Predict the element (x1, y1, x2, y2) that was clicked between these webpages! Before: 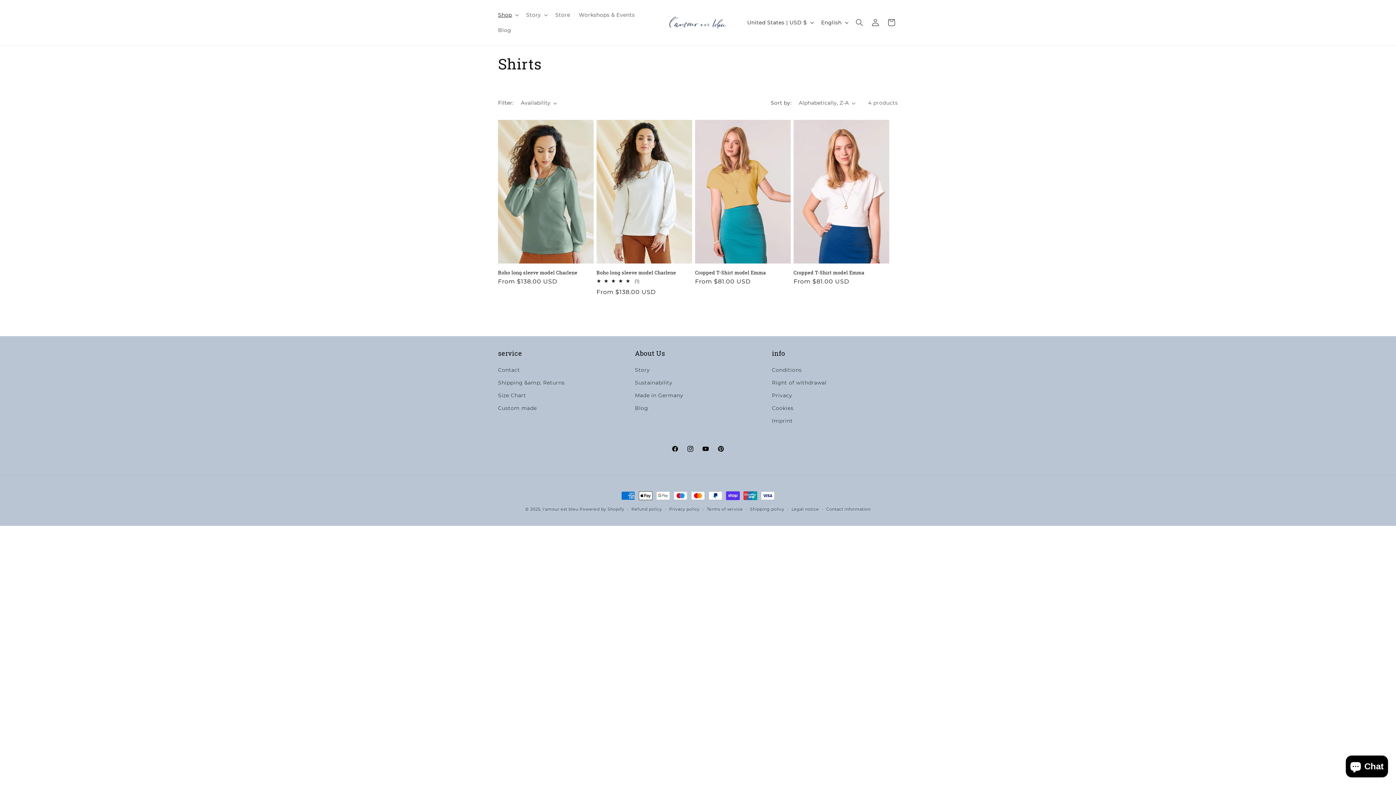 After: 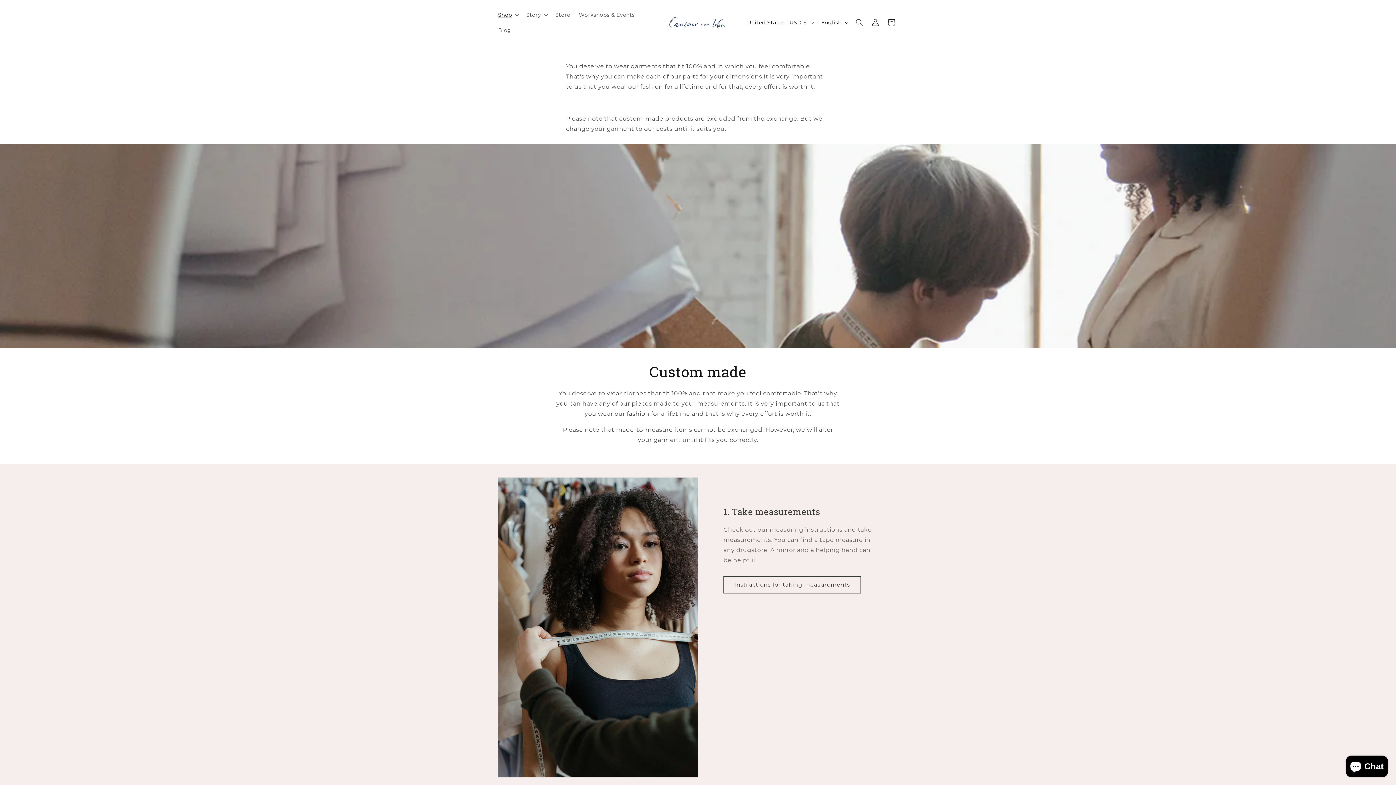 Action: bbox: (498, 402, 536, 414) label: Custom made